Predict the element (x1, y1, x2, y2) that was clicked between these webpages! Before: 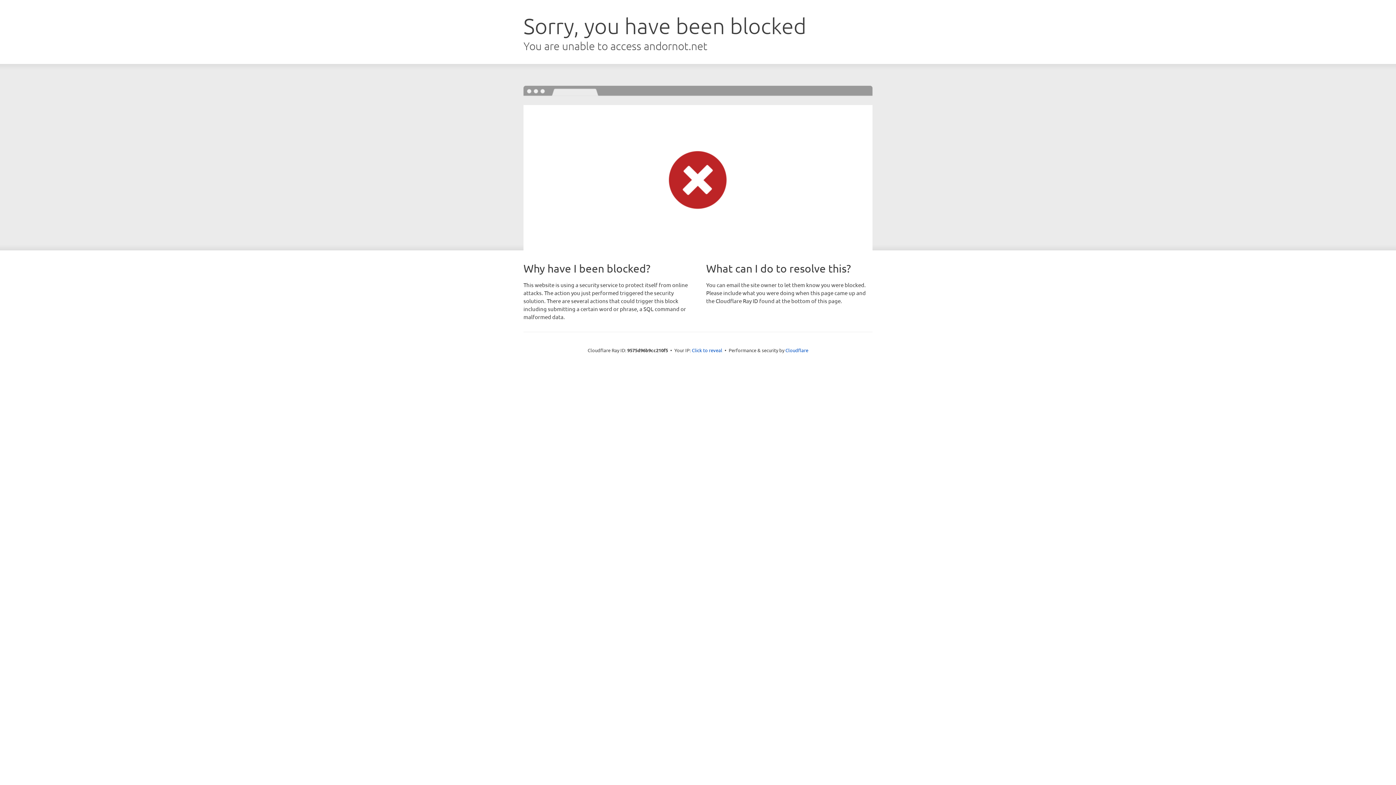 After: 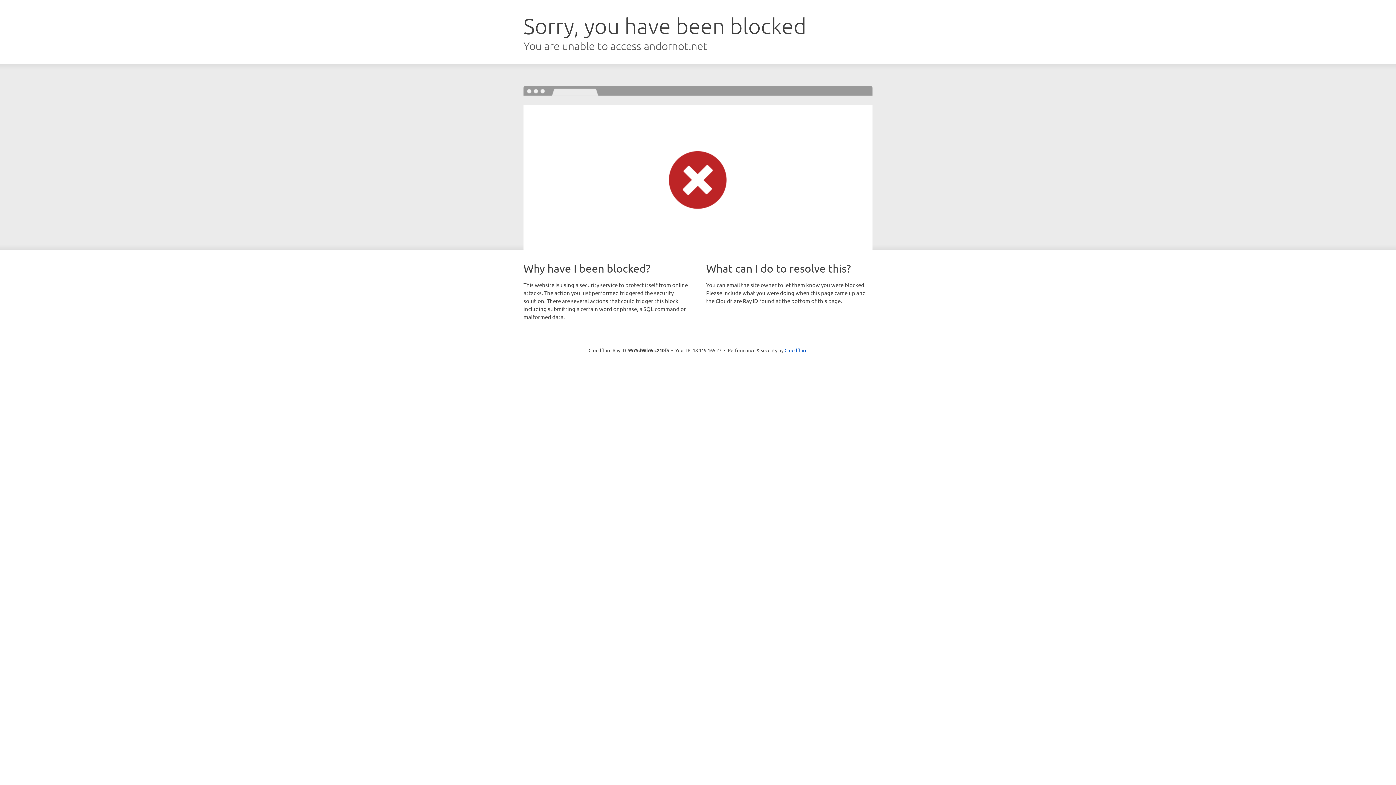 Action: bbox: (692, 346, 722, 353) label: Click to reveal